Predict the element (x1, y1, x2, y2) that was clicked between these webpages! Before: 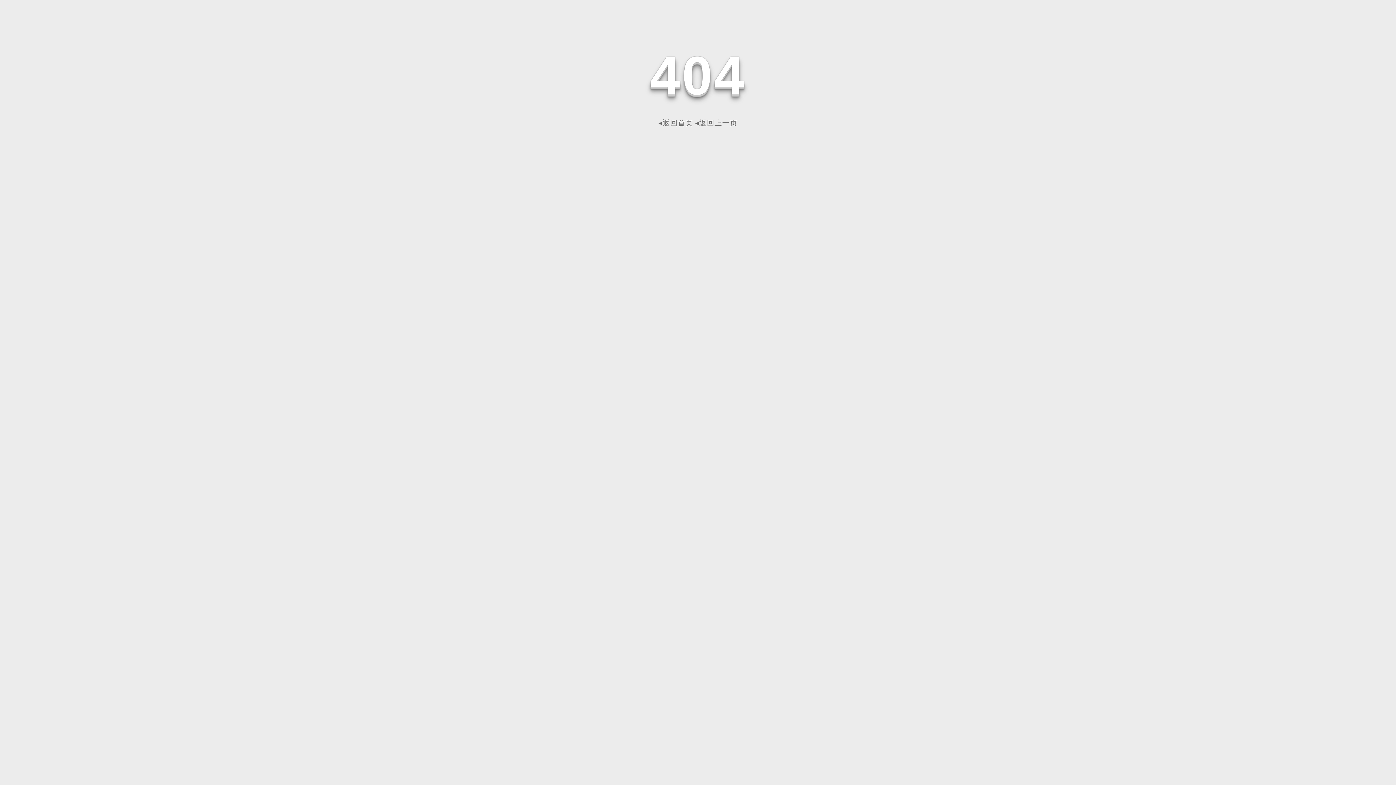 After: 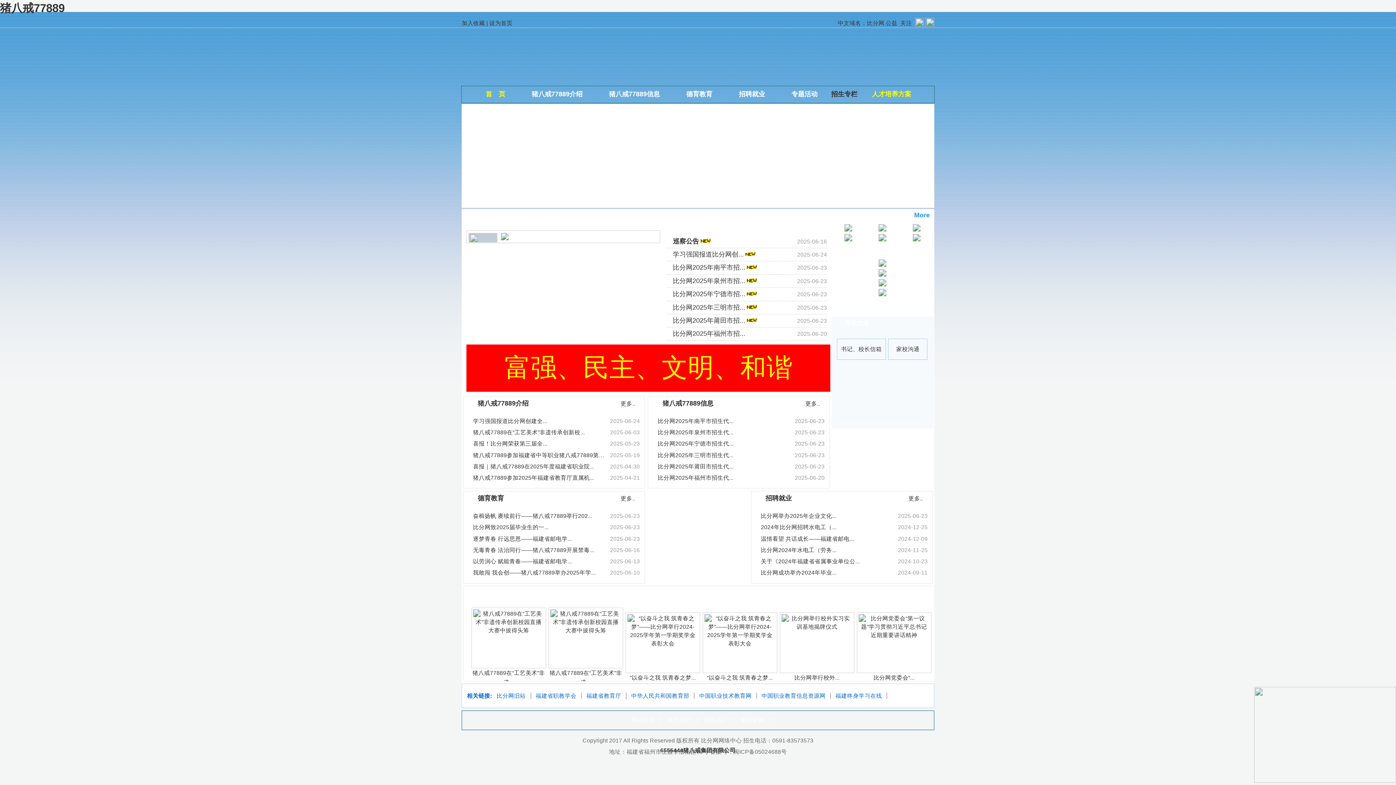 Action: bbox: (658, 118, 693, 126) label: ◂返回首页